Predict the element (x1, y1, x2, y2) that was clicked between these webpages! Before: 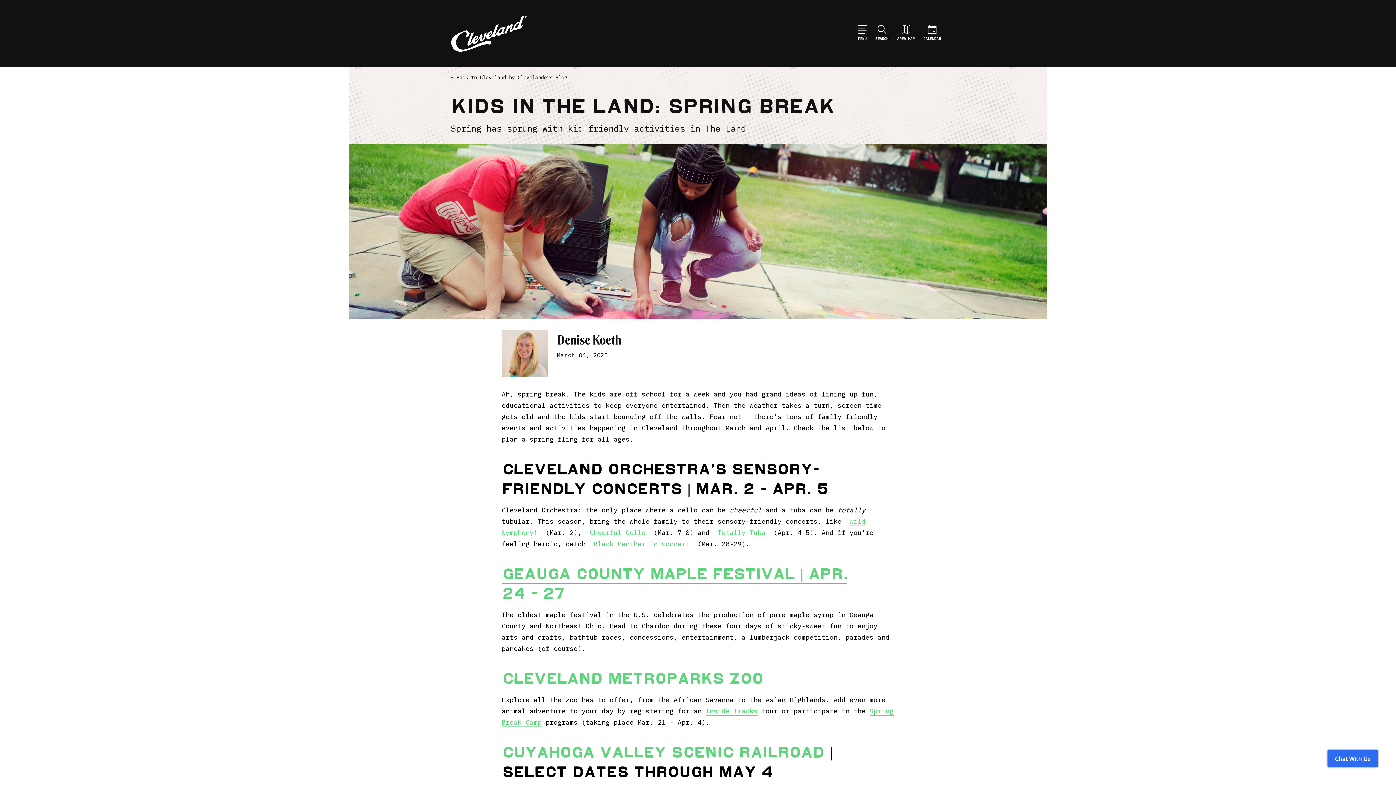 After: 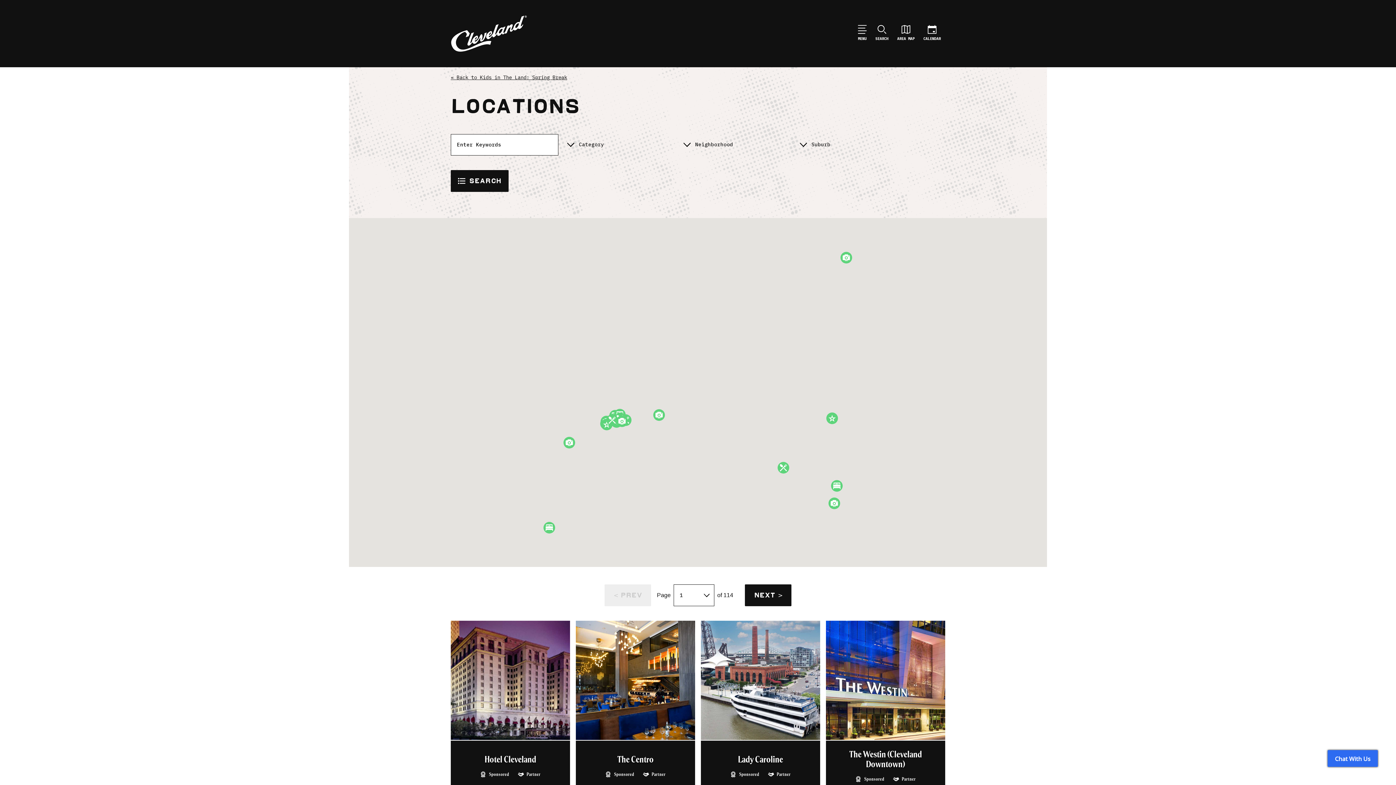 Action: bbox: (897, 24, 914, 42) label: AREA MAP